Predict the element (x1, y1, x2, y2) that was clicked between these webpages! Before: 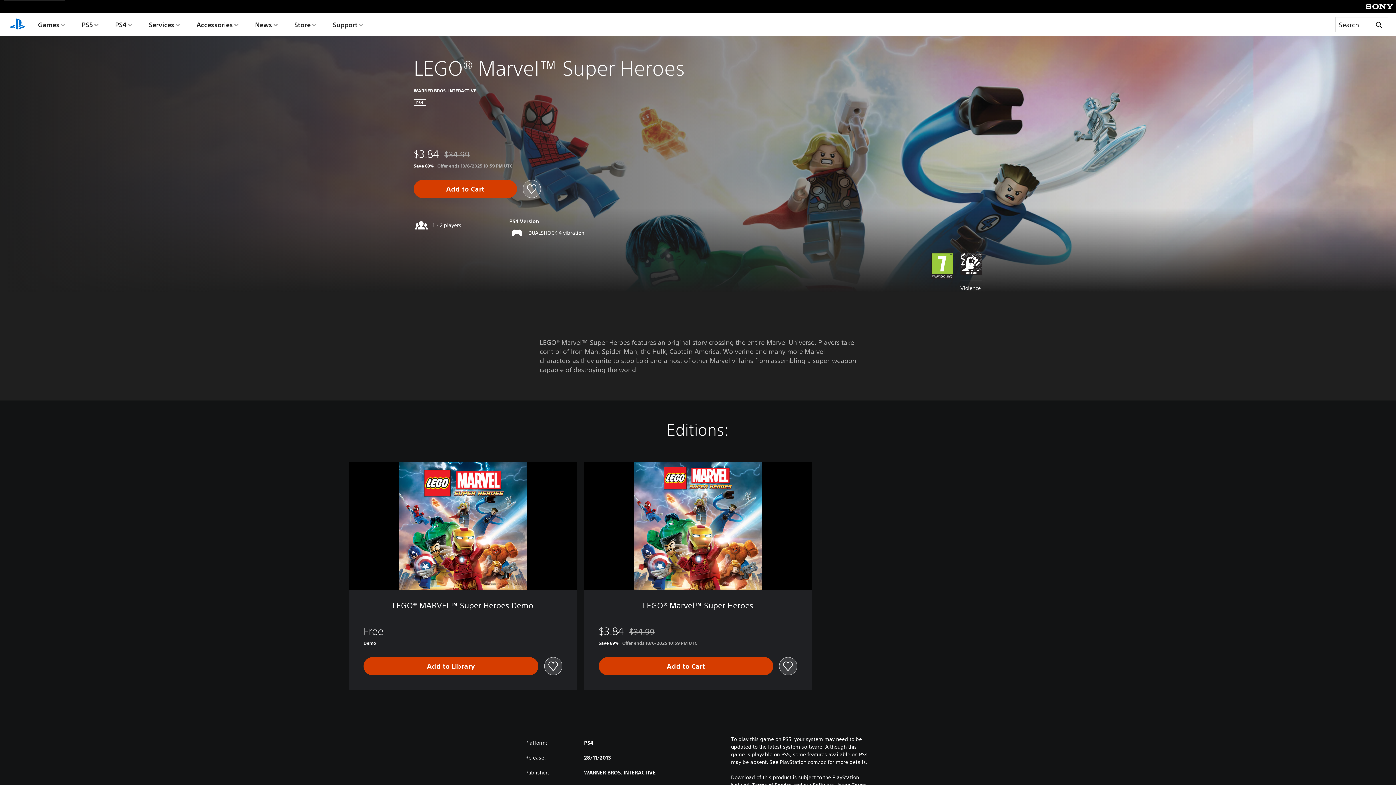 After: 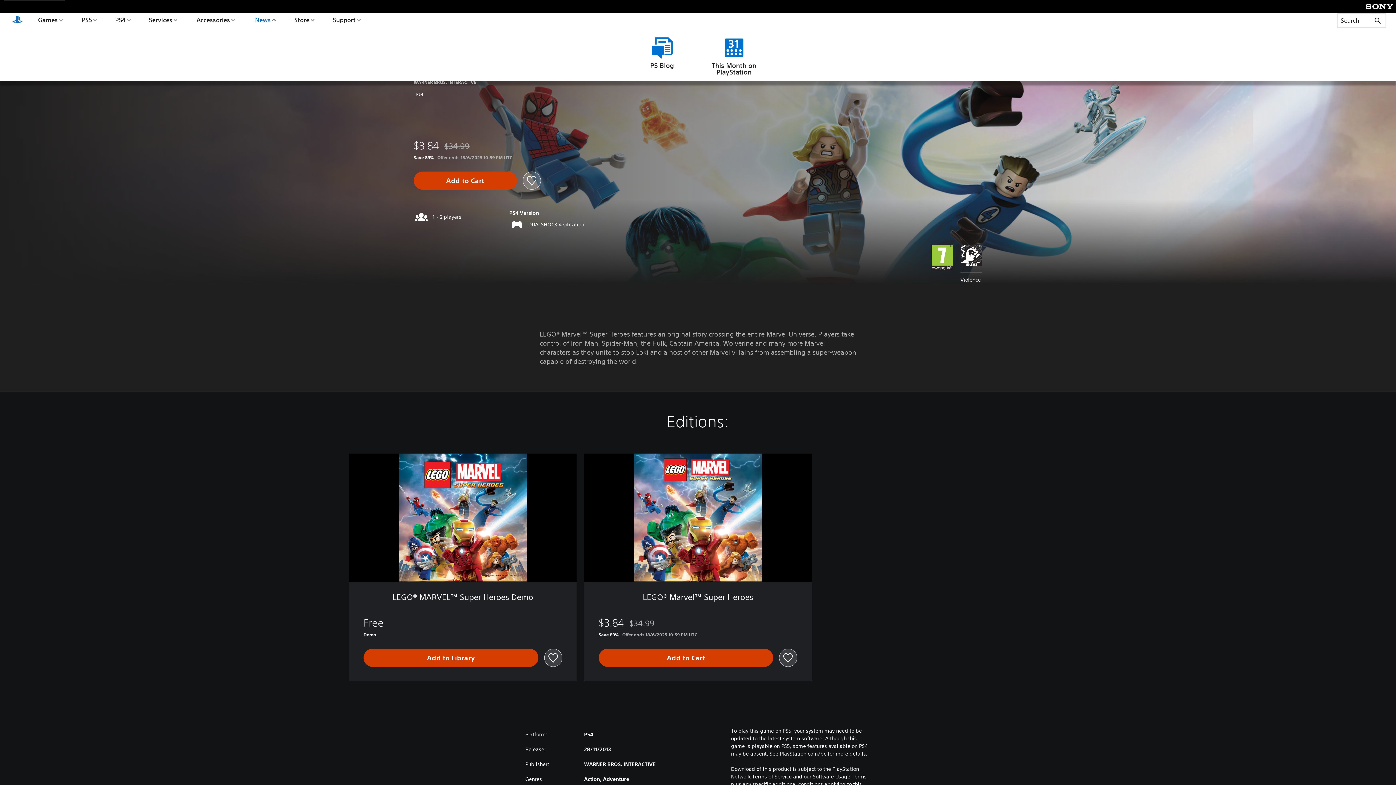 Action: bbox: (253, 13, 279, 36) label: News